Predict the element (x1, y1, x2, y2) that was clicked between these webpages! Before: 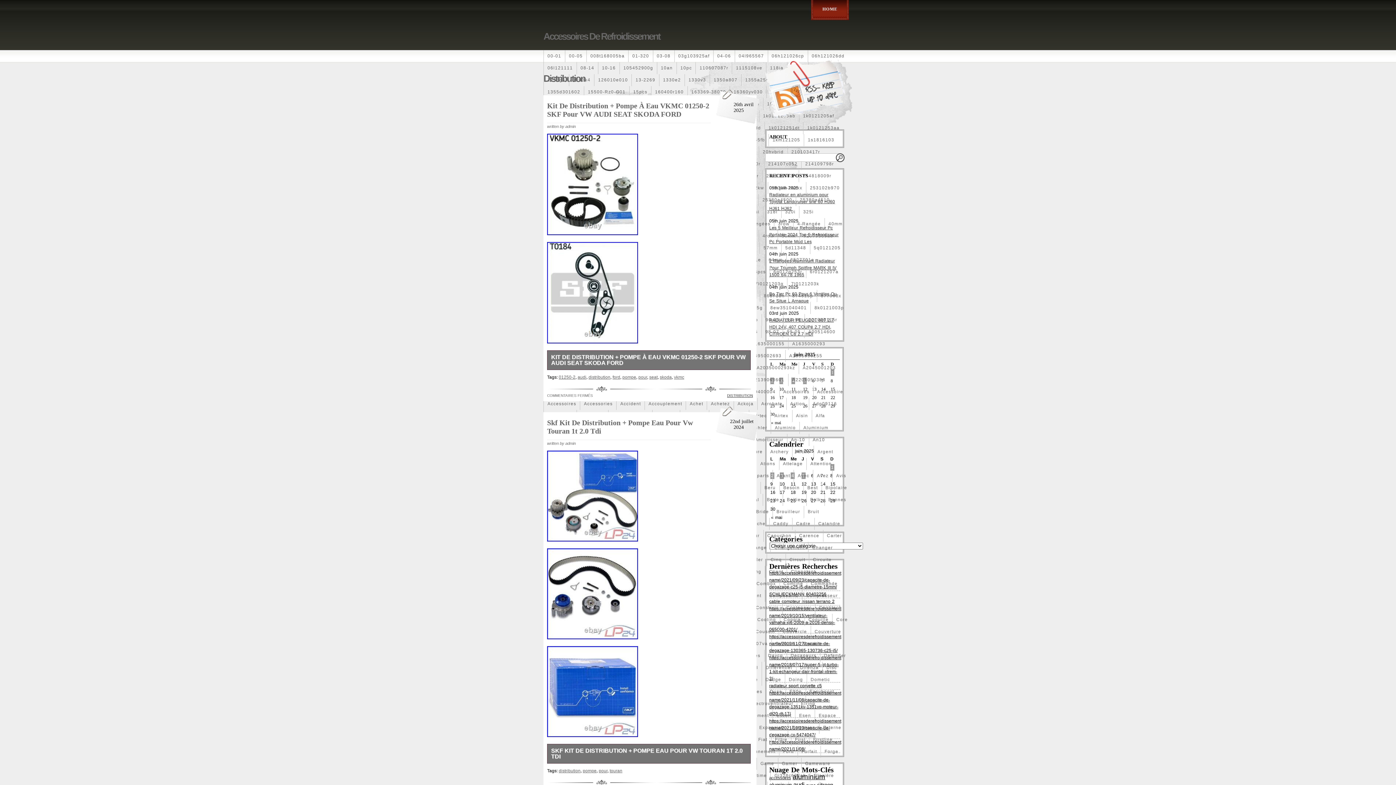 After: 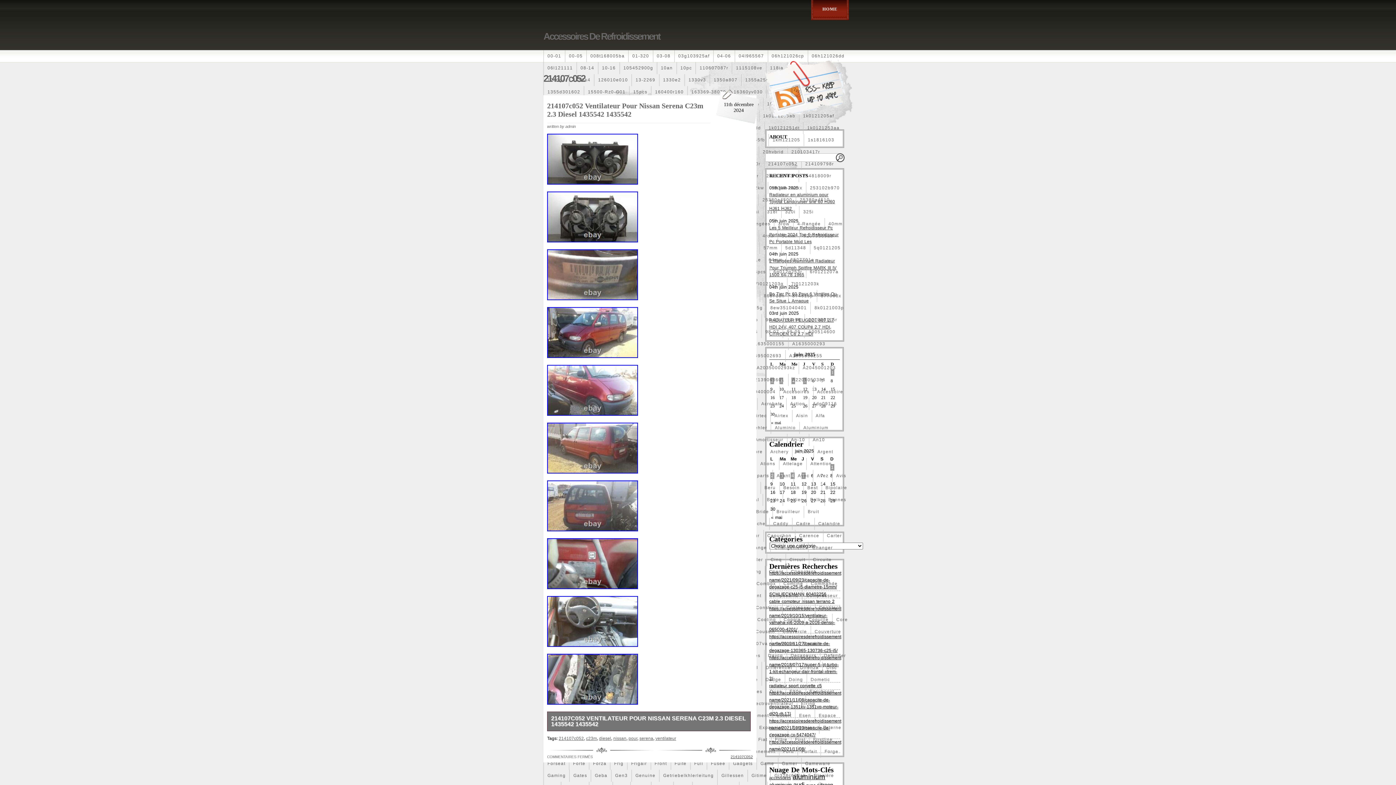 Action: label: 214107c052 bbox: (764, 158, 801, 170)